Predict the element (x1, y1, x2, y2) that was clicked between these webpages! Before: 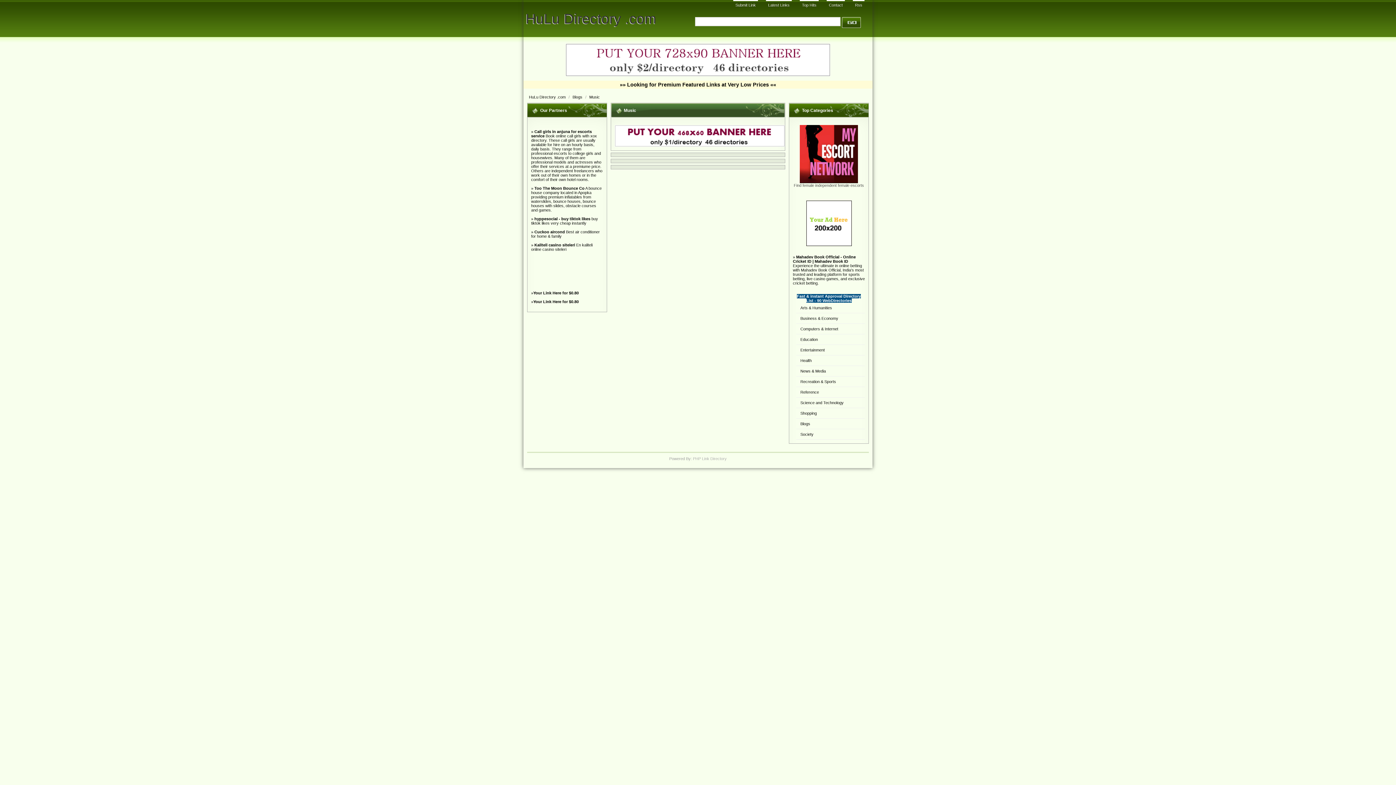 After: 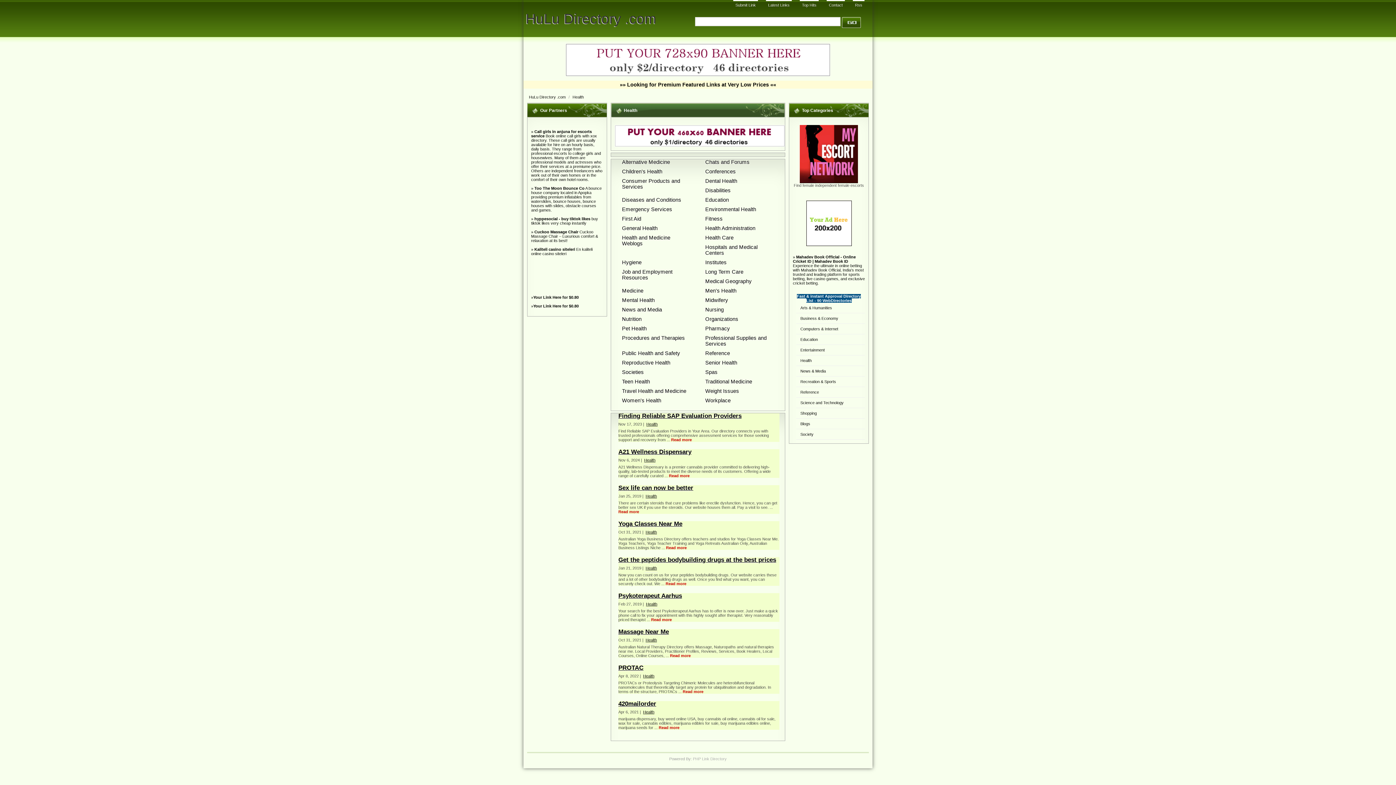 Action: bbox: (800, 358, 811, 362) label: Health